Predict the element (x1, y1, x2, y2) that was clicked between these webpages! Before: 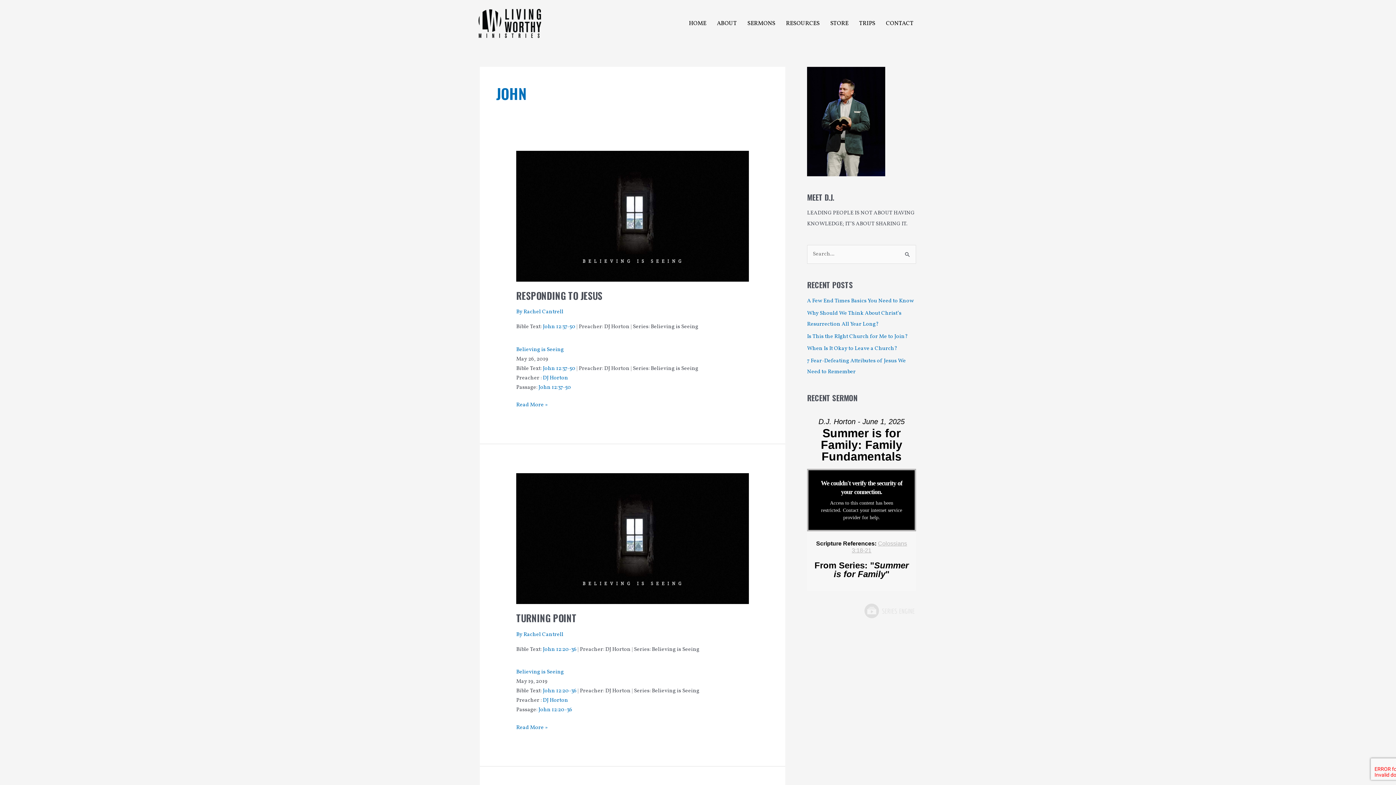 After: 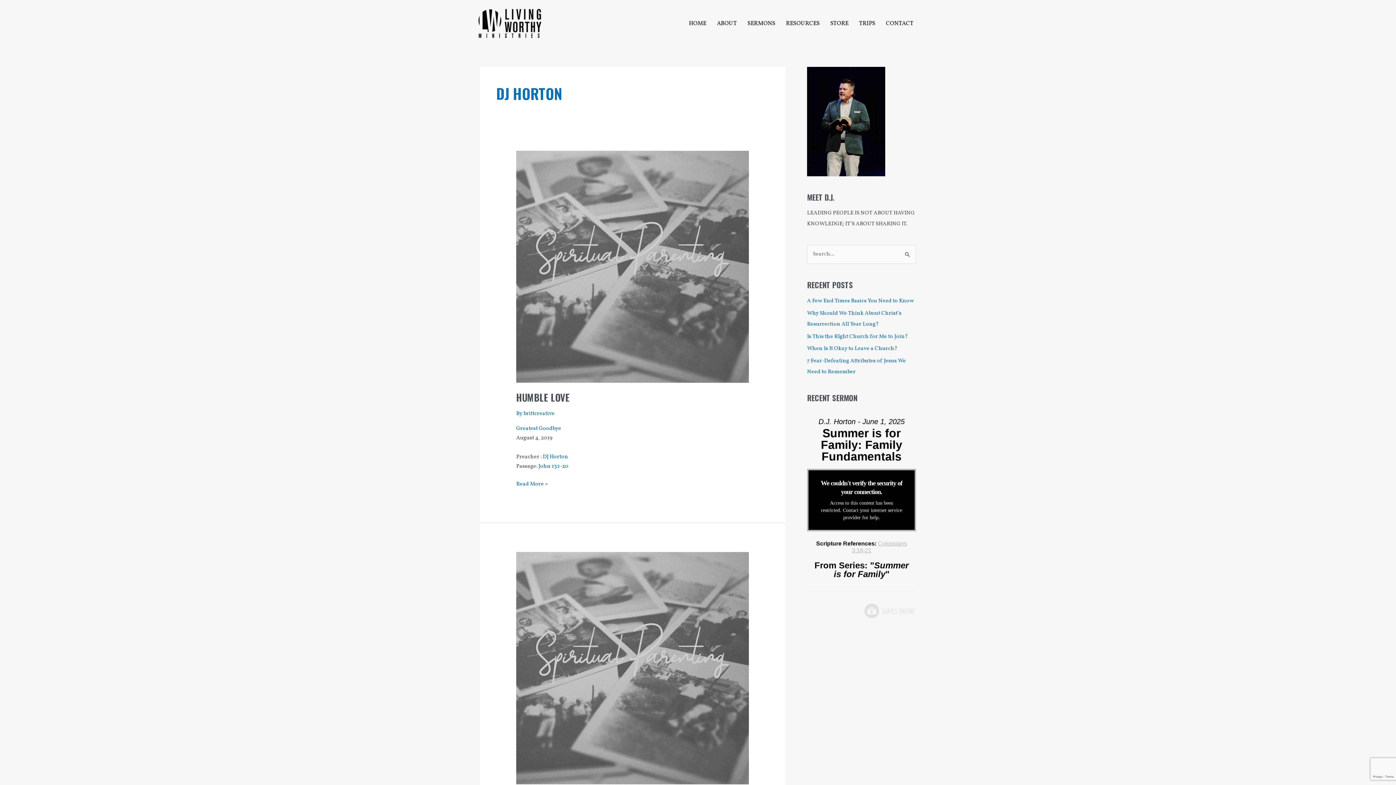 Action: label: DJ Horton bbox: (542, 697, 568, 704)